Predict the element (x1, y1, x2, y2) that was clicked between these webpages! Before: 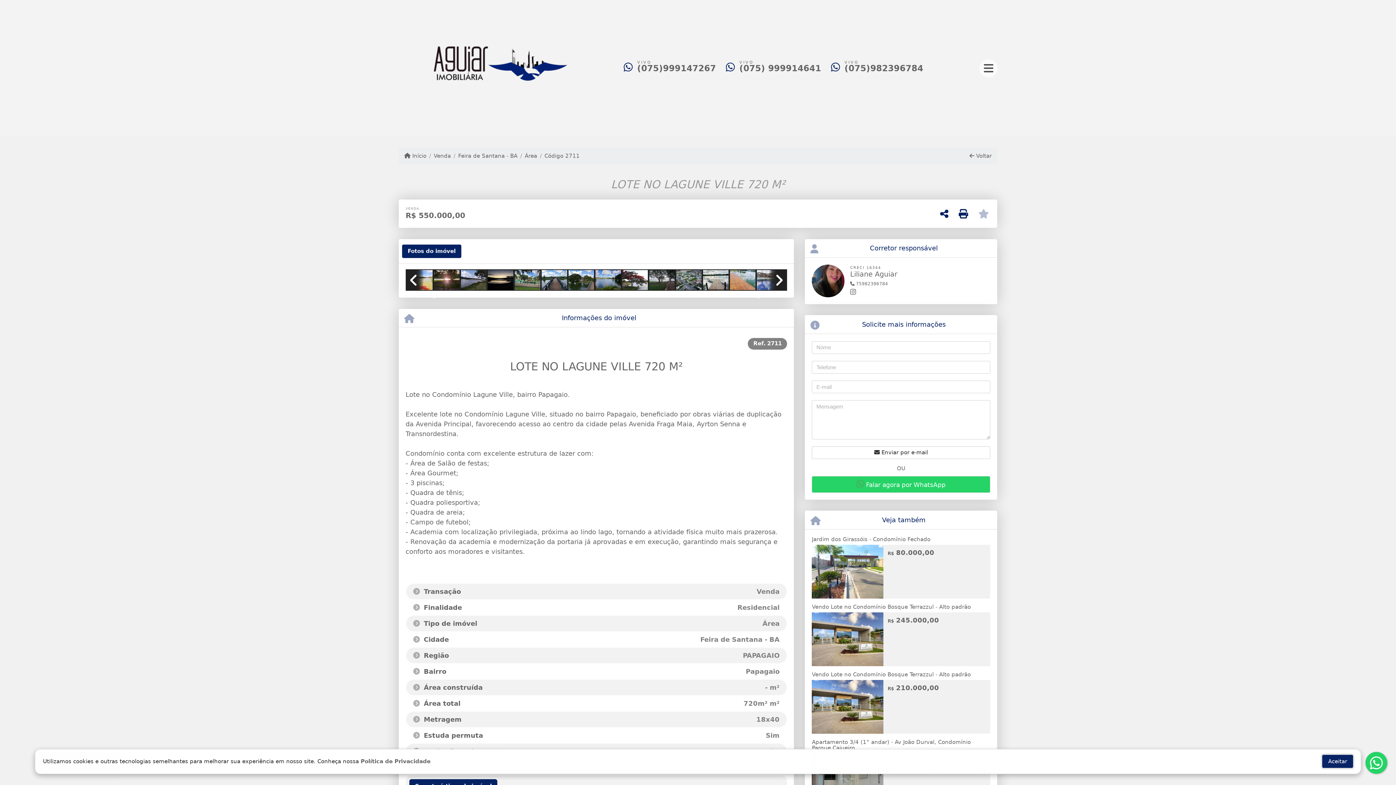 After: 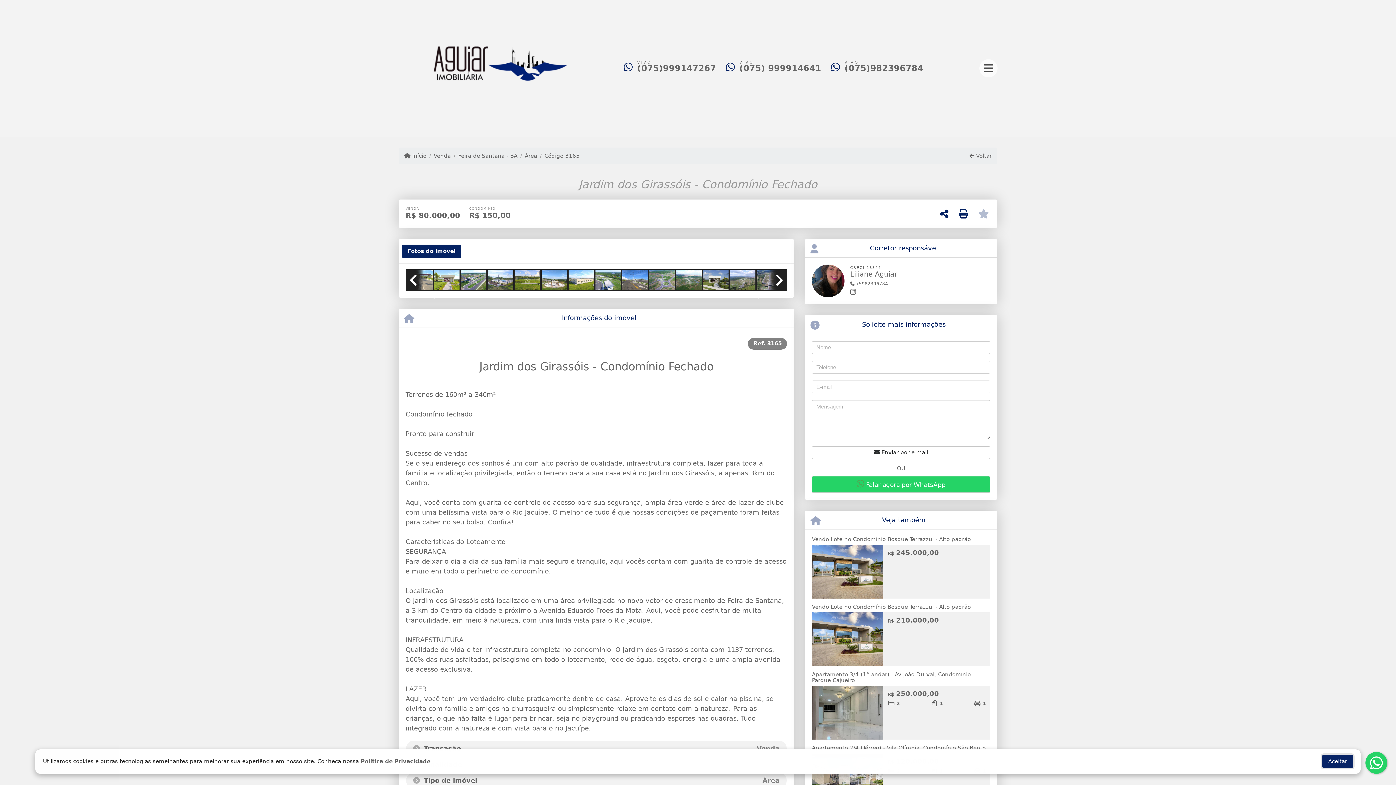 Action: bbox: (812, 568, 883, 574)